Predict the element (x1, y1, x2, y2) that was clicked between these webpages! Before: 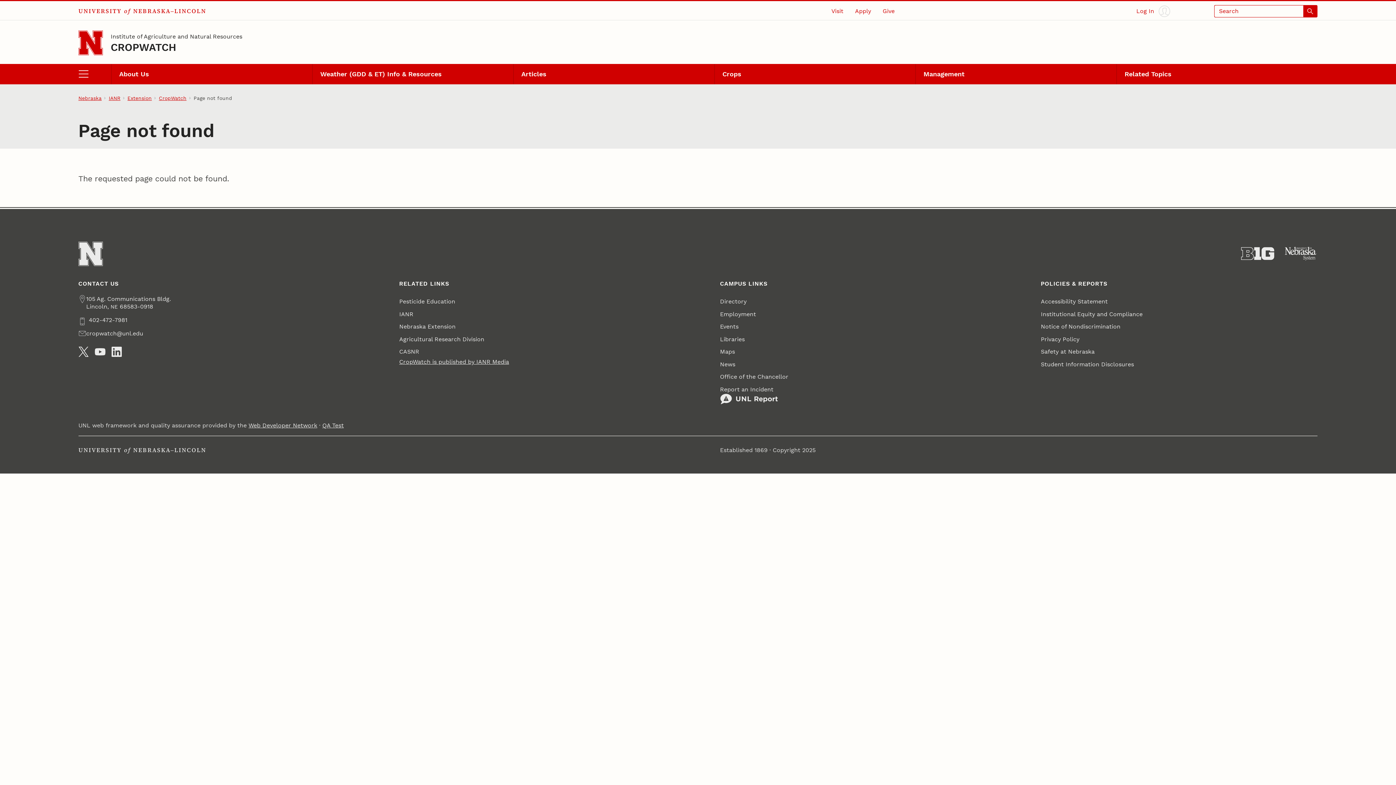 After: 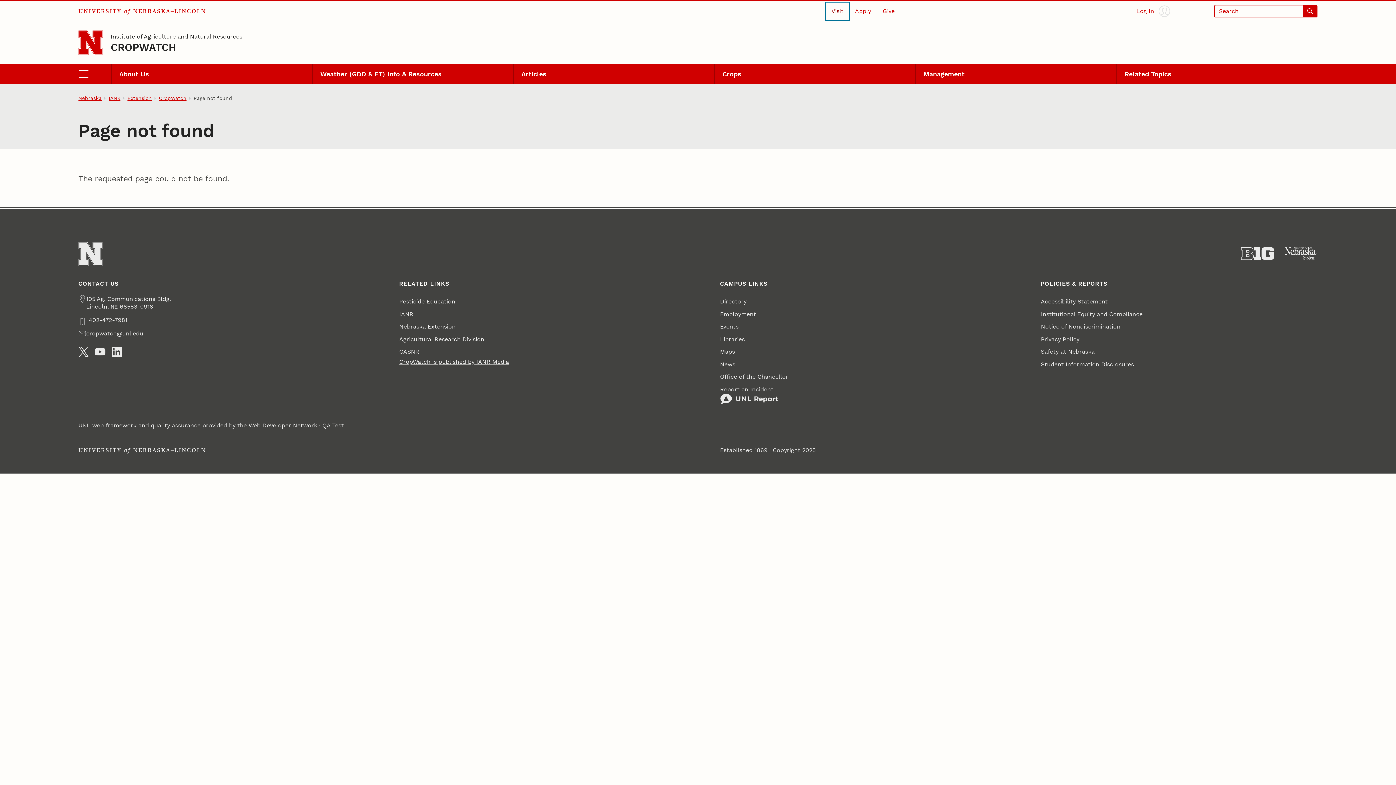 Action: label: Visit bbox: (825, 2, 849, 19)